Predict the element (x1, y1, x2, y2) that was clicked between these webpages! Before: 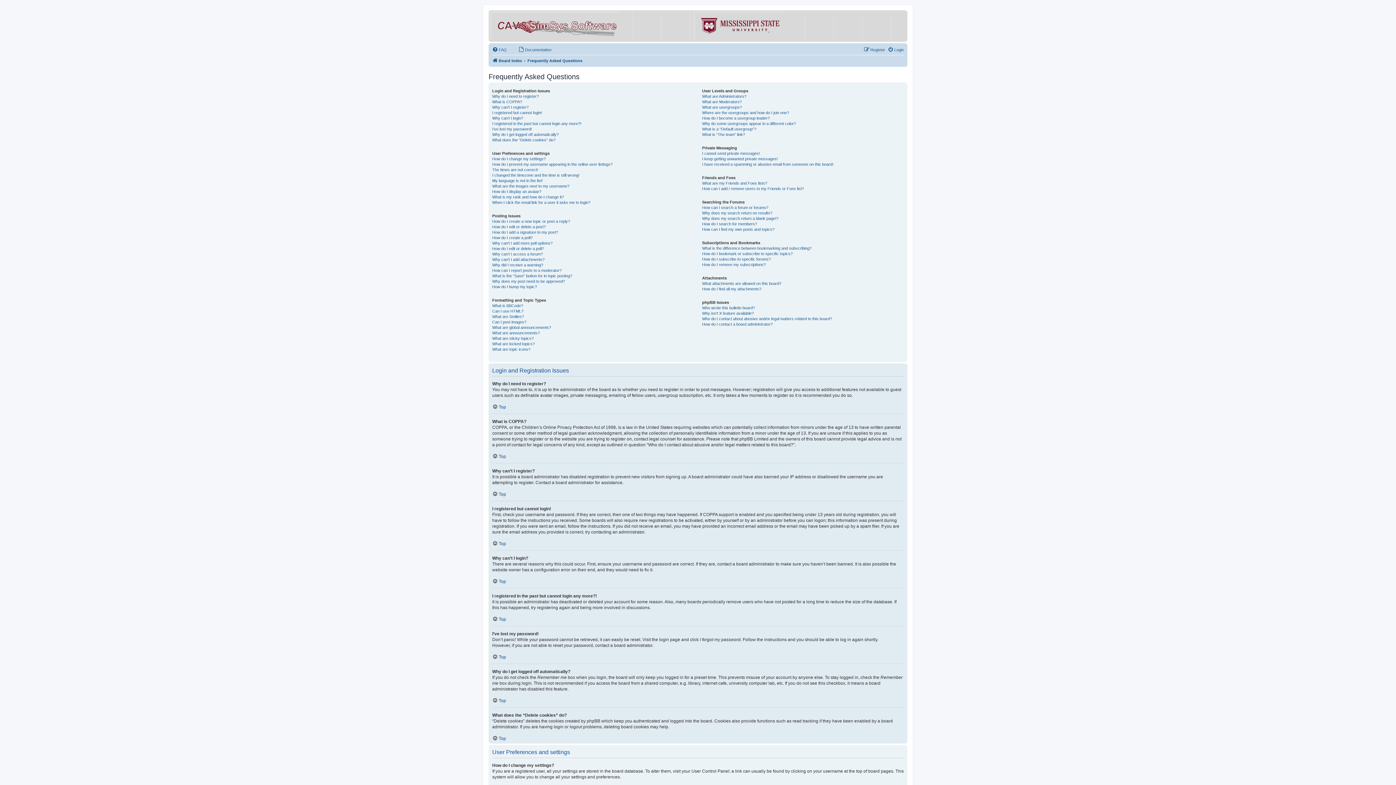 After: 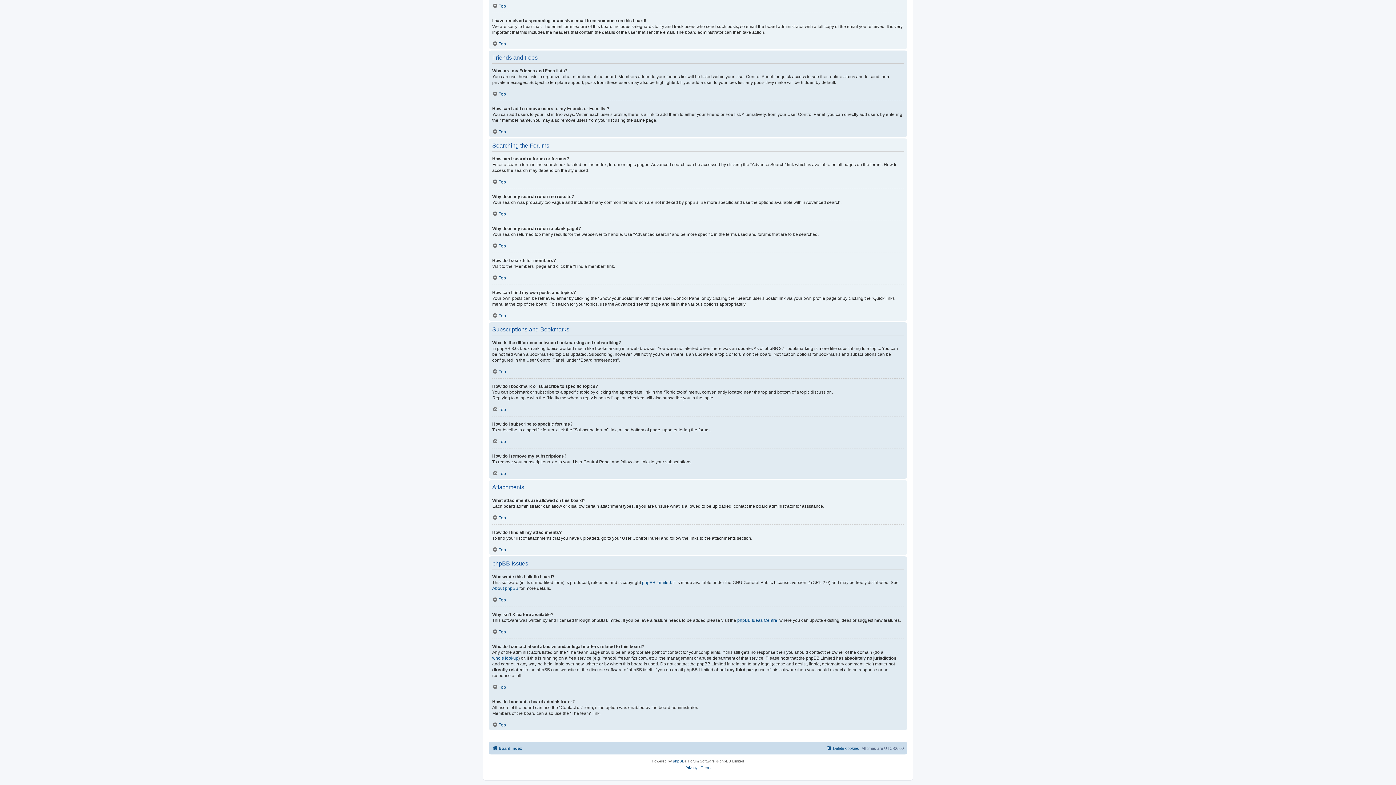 Action: label: How do I find all my attachments? bbox: (702, 286, 761, 292)